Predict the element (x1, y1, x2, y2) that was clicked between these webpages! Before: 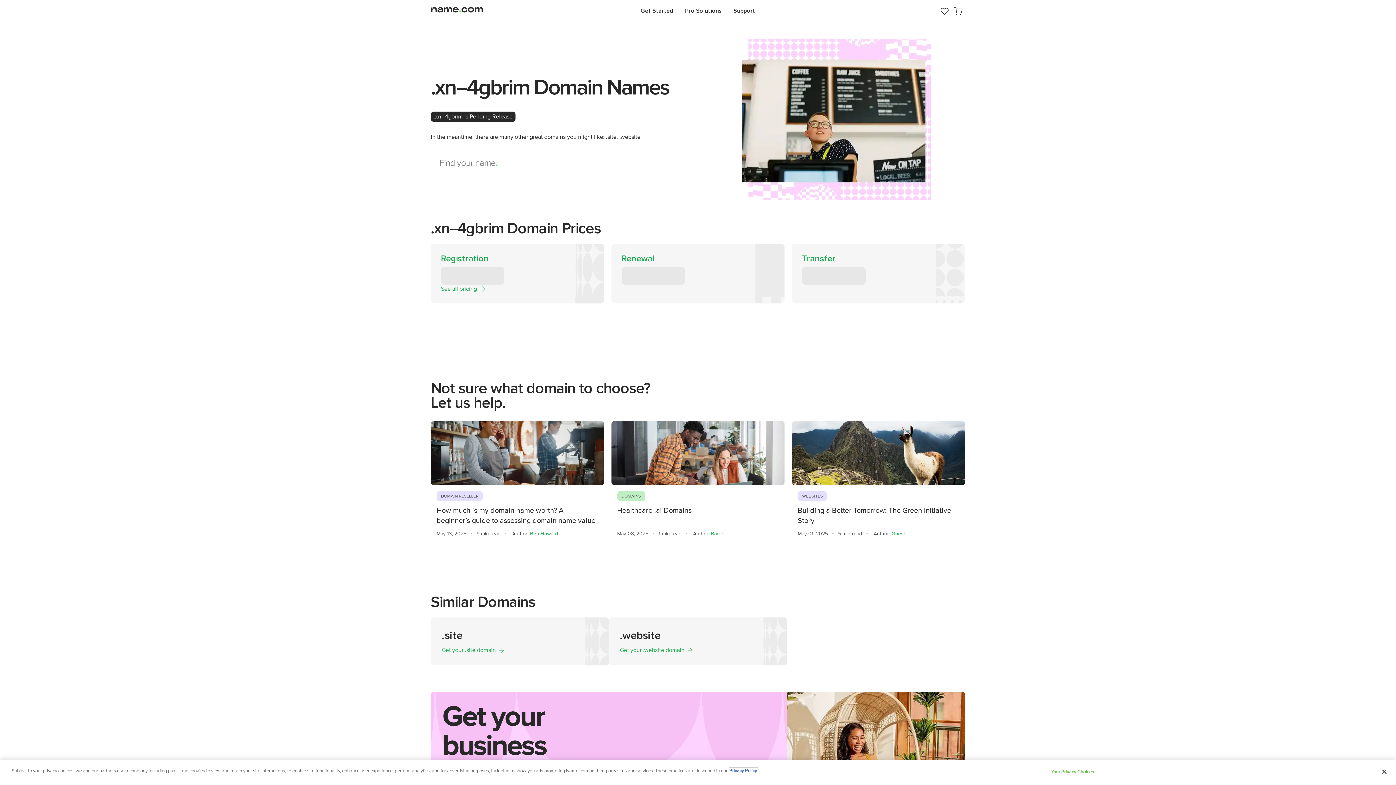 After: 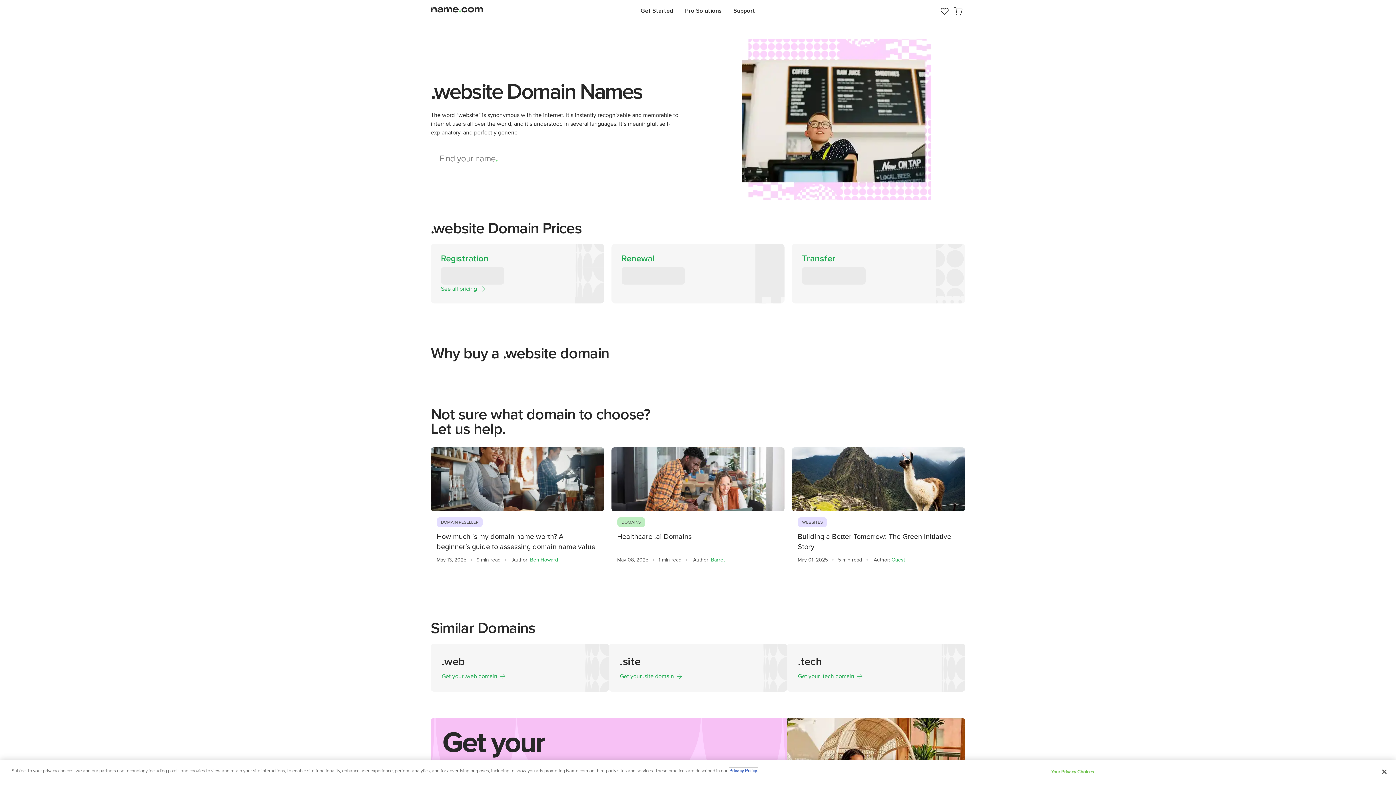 Action: label: .website bbox: (619, 121, 640, 128)